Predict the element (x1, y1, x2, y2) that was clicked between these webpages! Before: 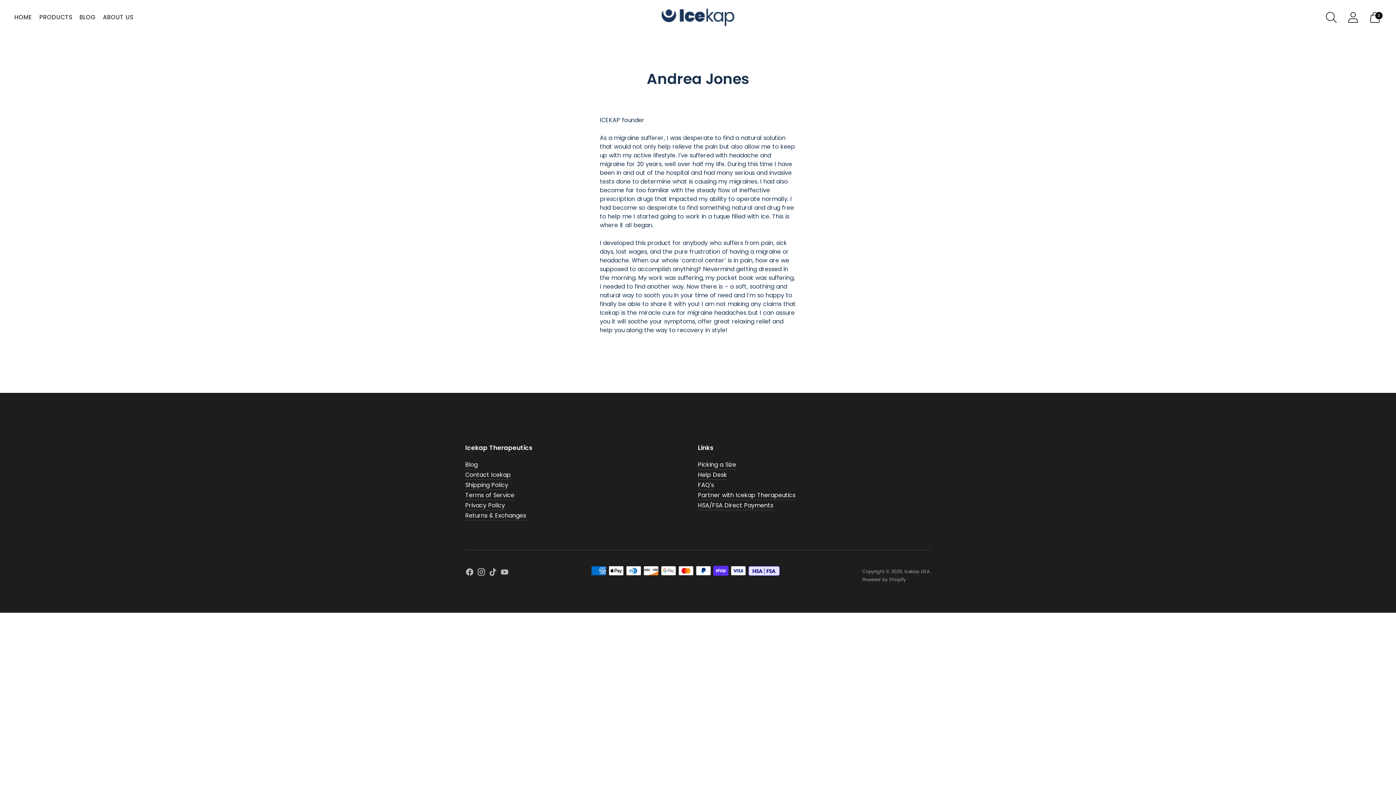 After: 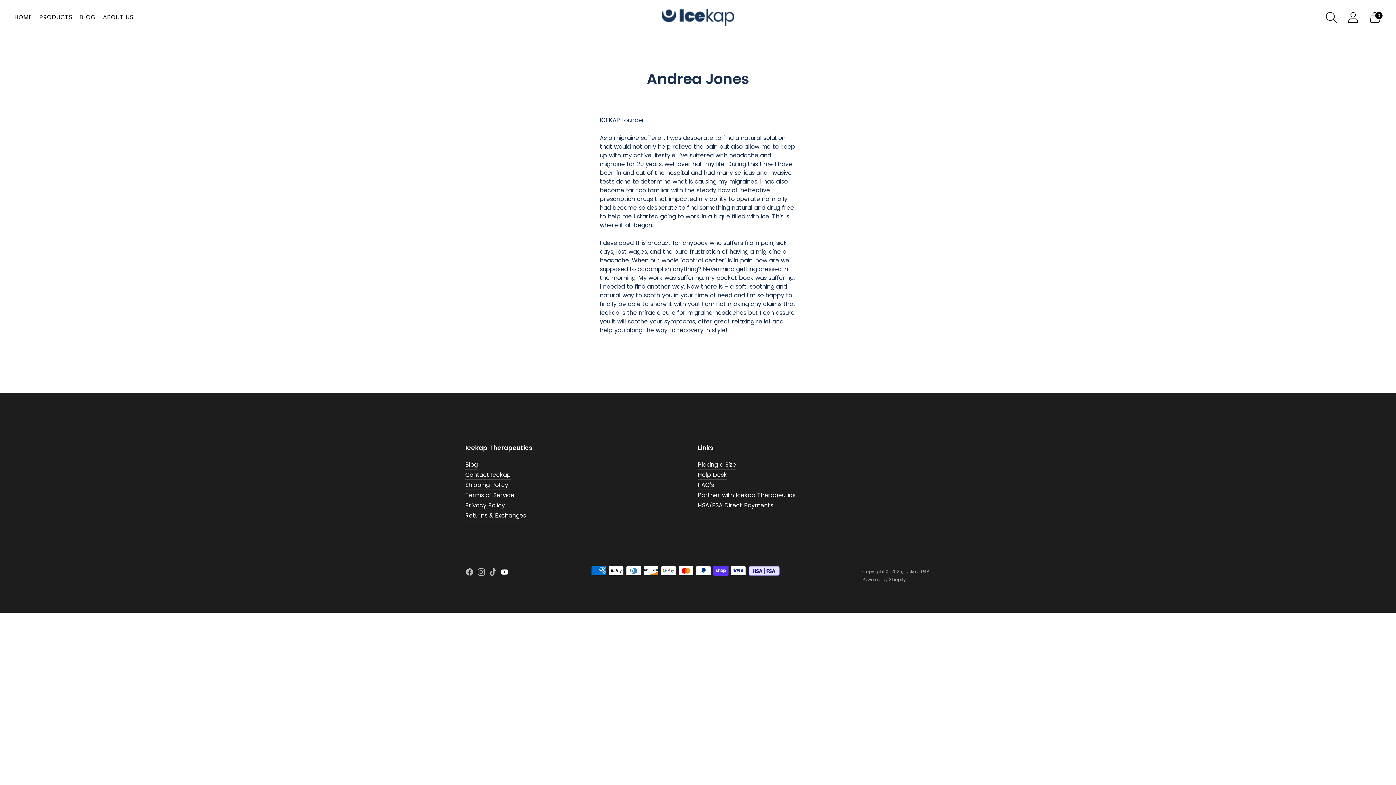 Action: bbox: (500, 567, 509, 579)